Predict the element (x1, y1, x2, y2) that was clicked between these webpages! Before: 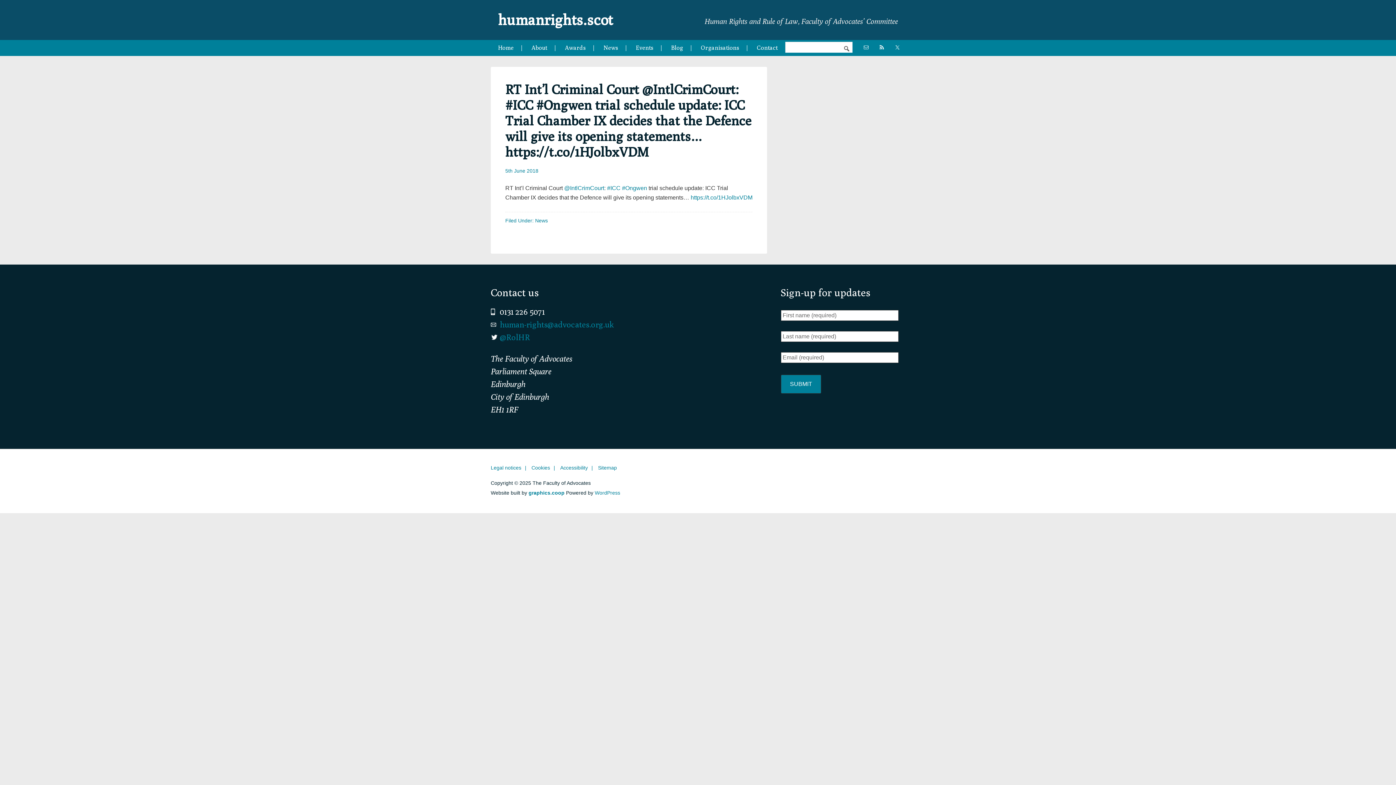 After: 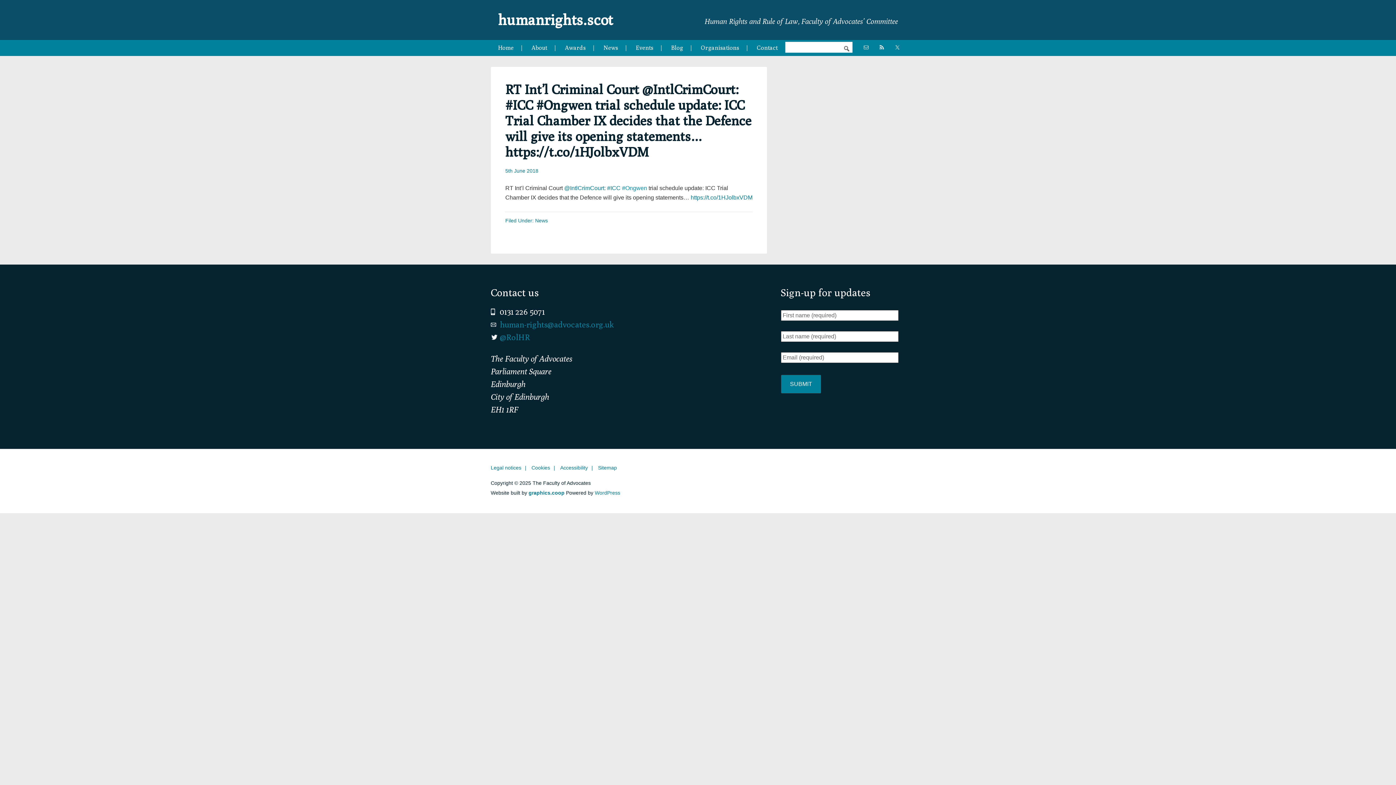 Action: bbox: (622, 185, 647, 191) label: #Ongwen